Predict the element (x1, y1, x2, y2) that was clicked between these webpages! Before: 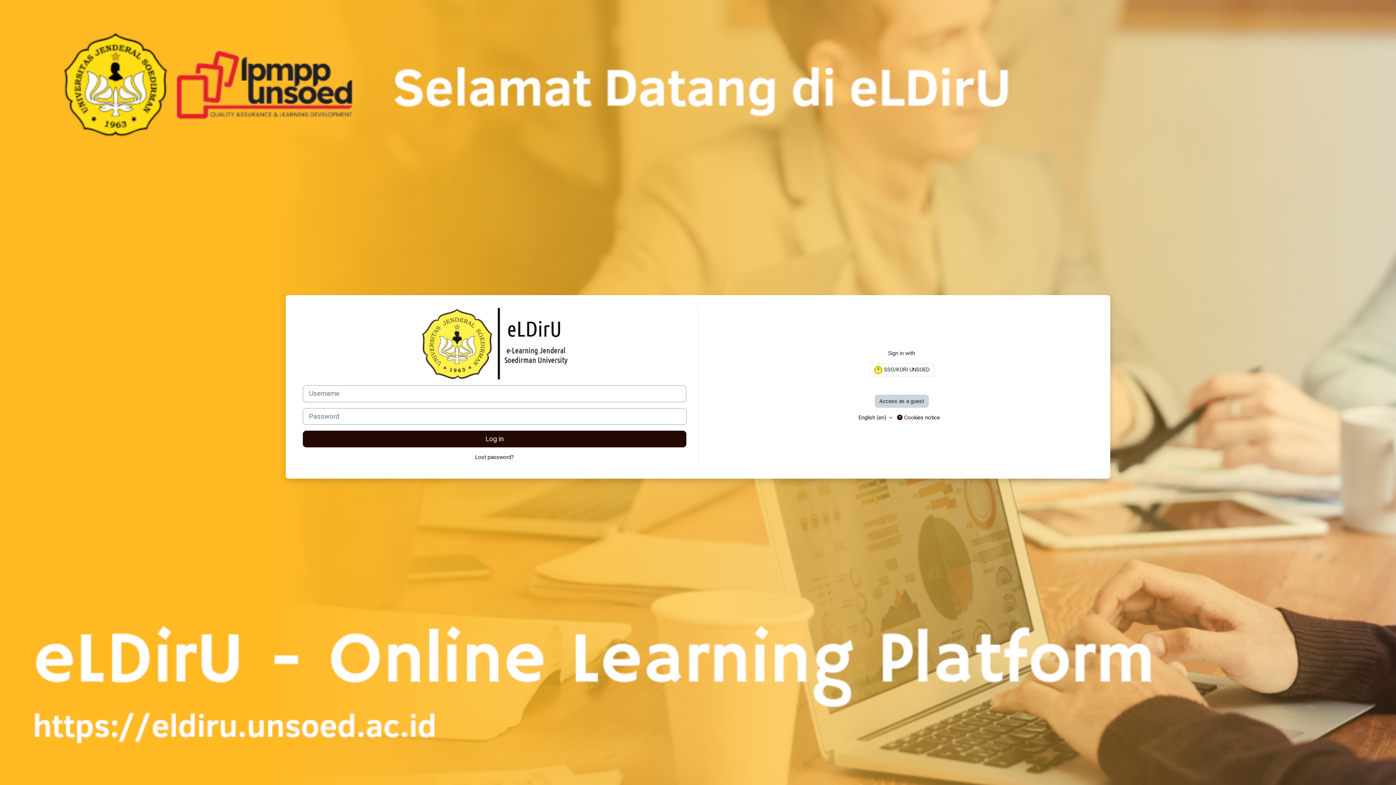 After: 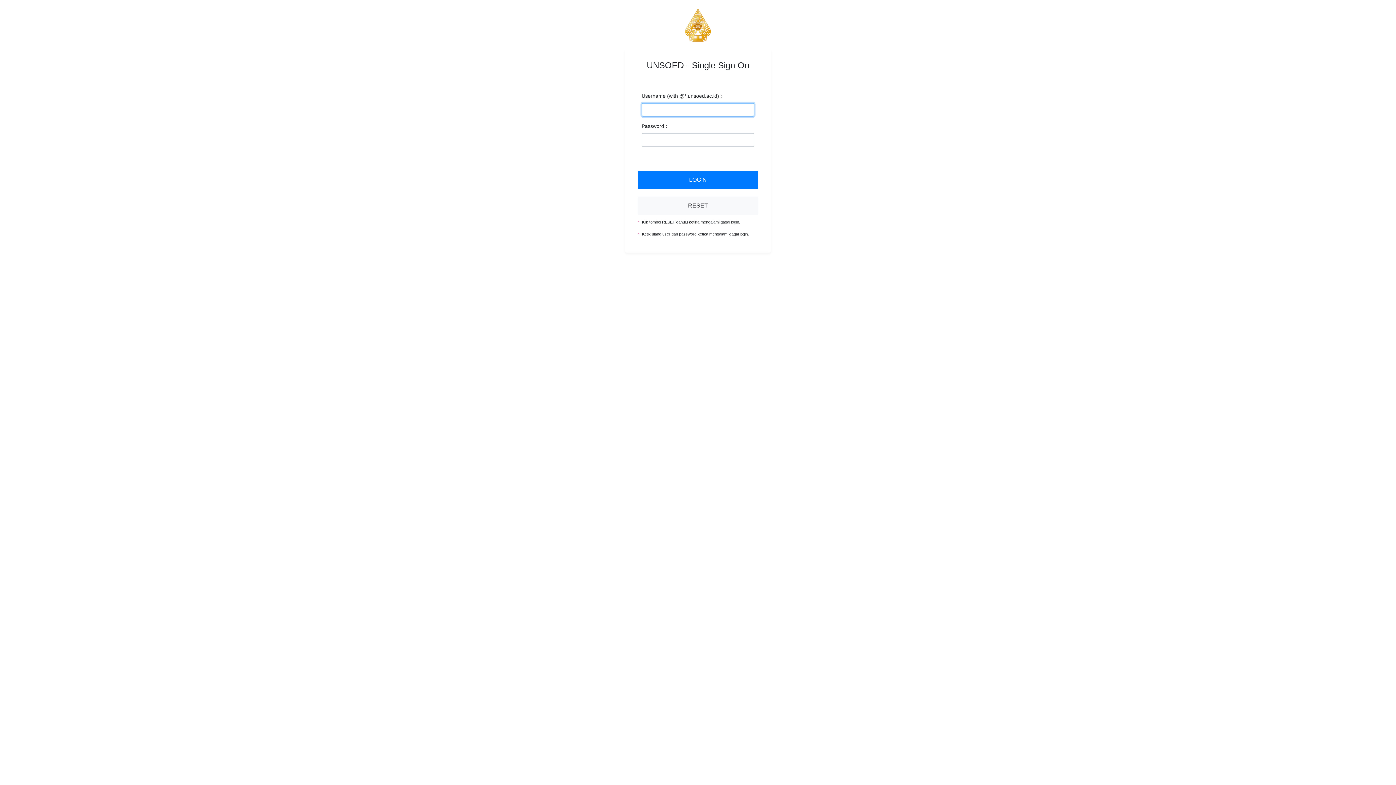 Action: bbox: (869, 363, 934, 377) label:  SSO/KORI UNSOED